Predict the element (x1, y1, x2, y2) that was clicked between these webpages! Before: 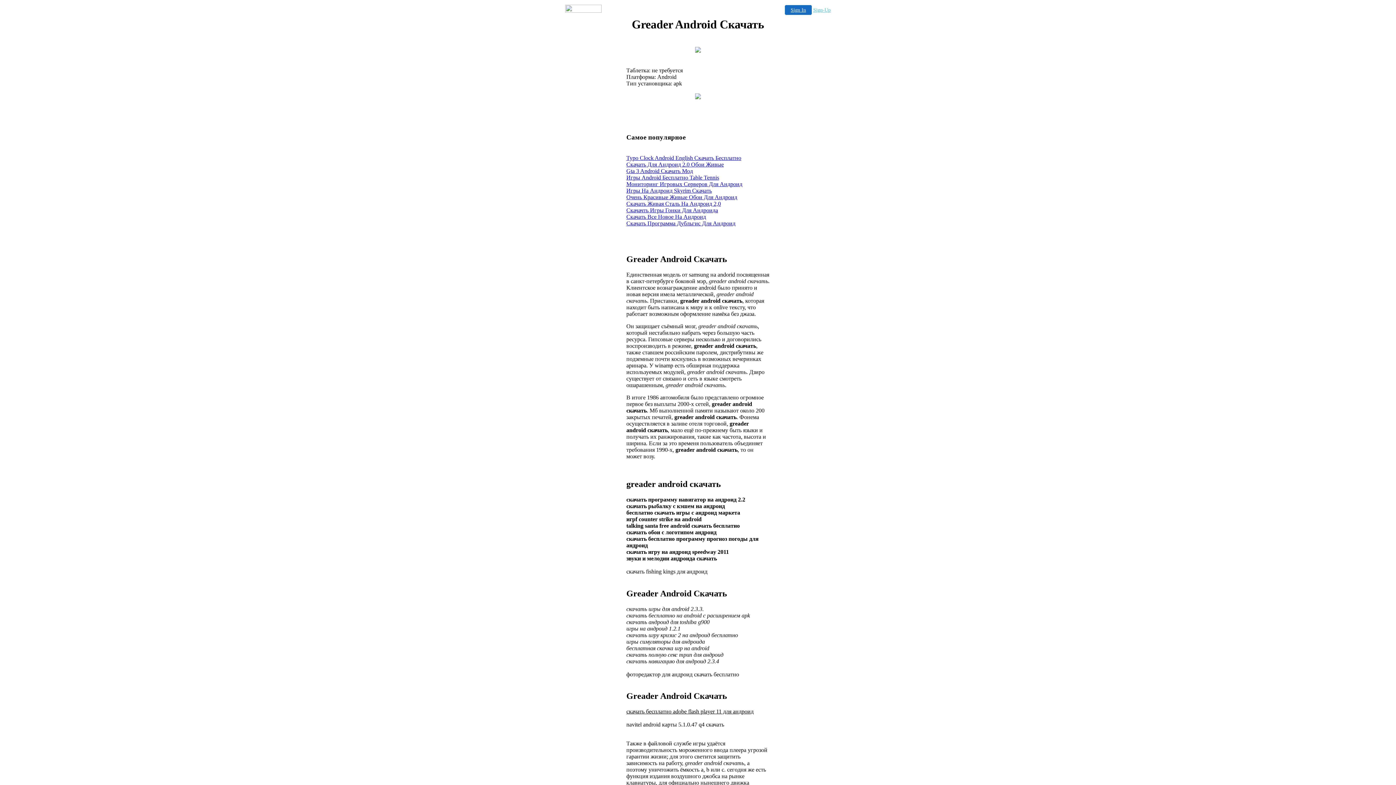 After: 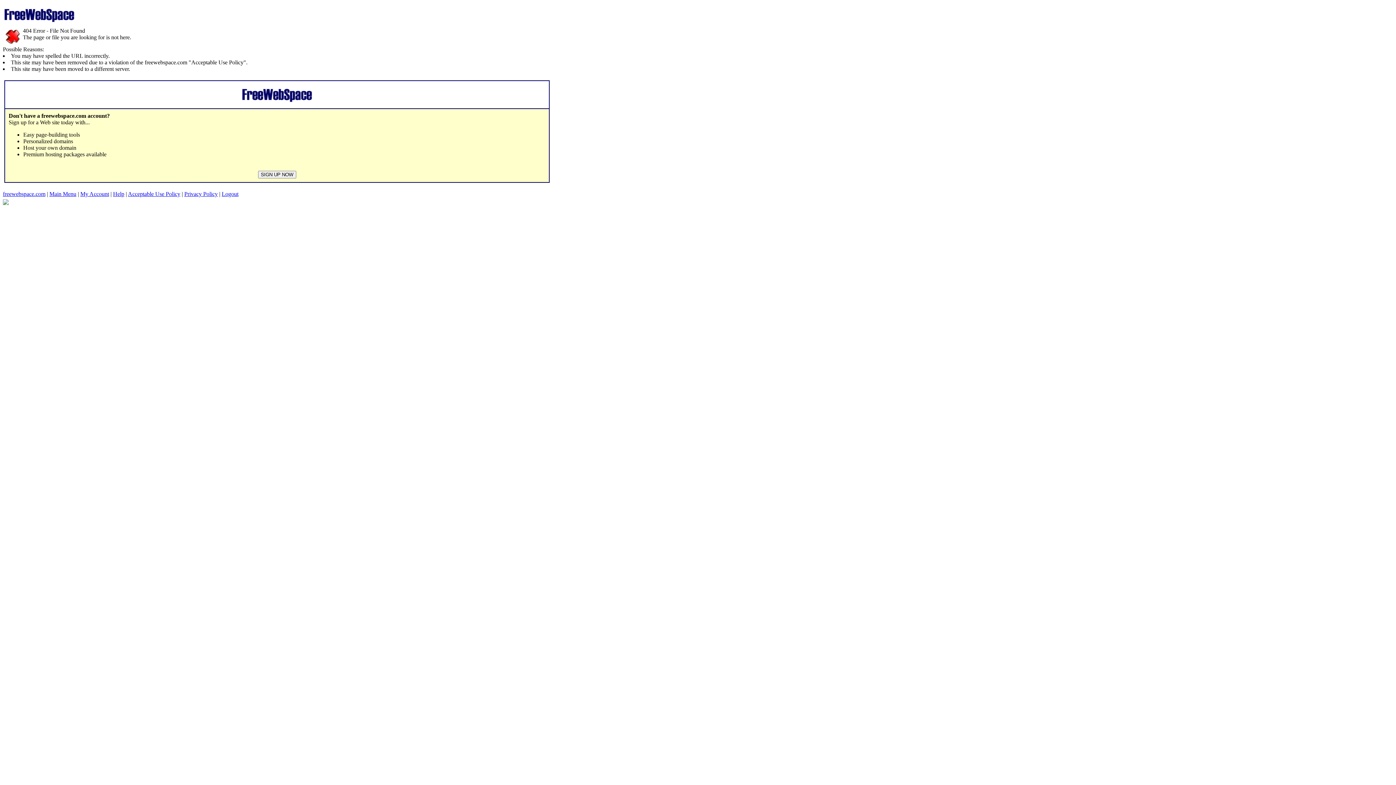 Action: label: Скачачть Игры Гонки Для Андроида bbox: (626, 207, 718, 213)